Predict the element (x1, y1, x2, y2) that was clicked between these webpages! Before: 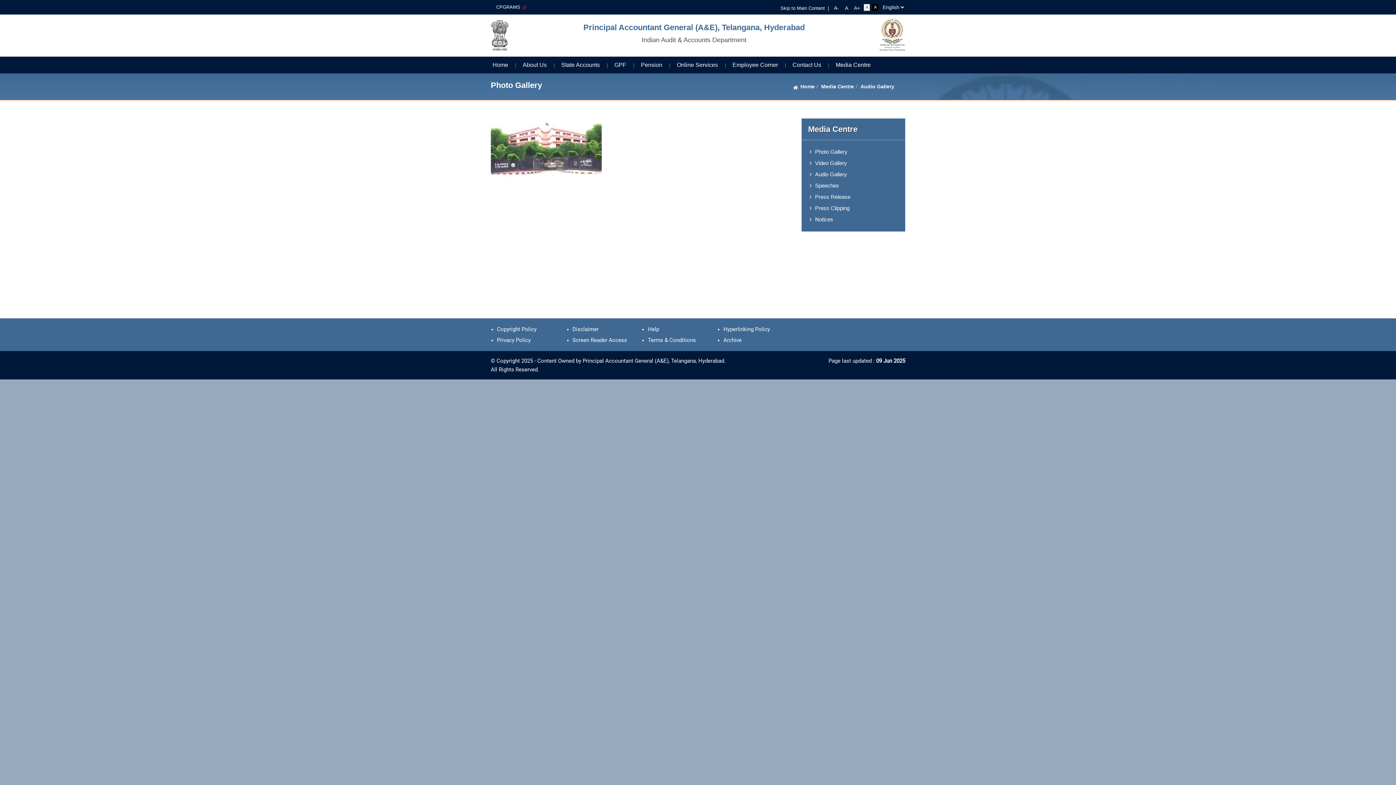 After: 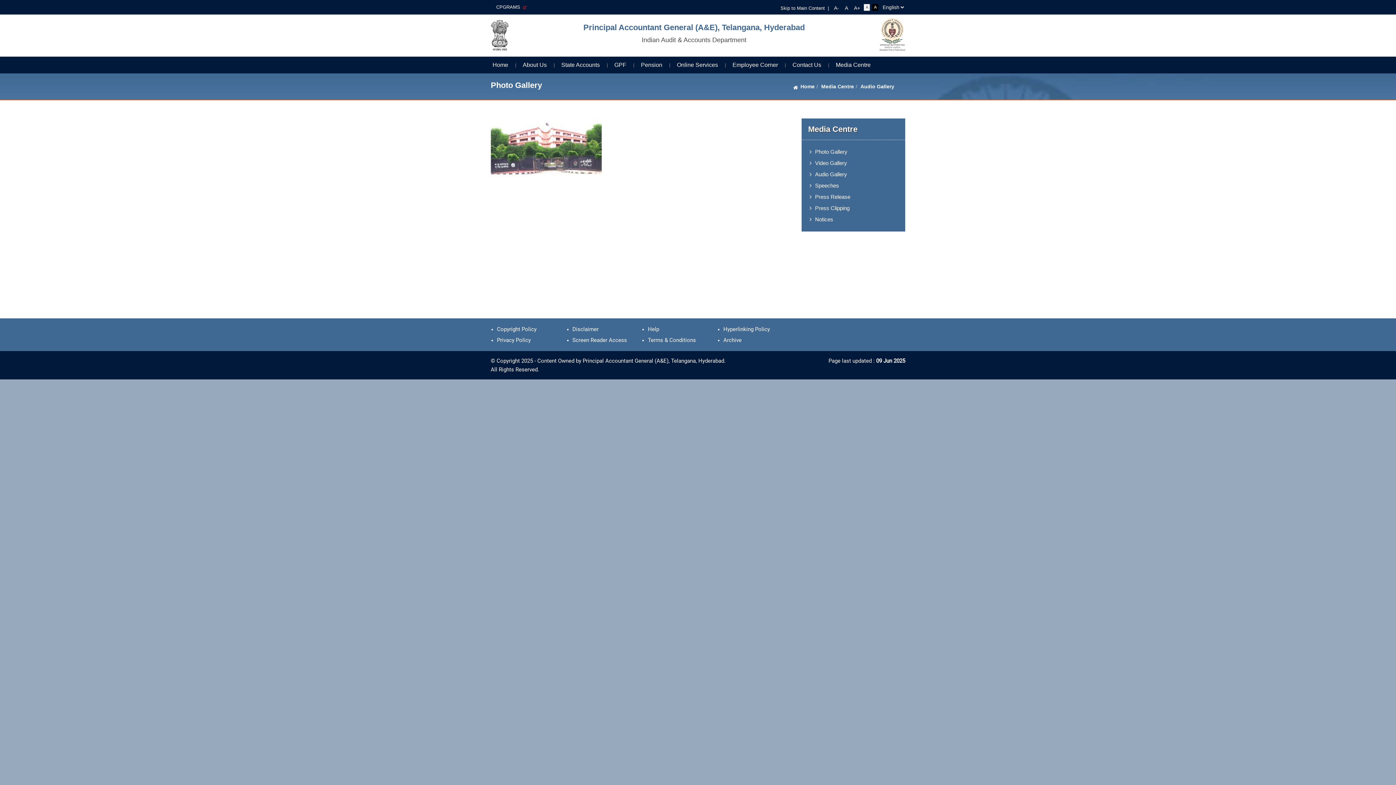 Action: bbox: (815, 171, 847, 177) label: Audio Gallery